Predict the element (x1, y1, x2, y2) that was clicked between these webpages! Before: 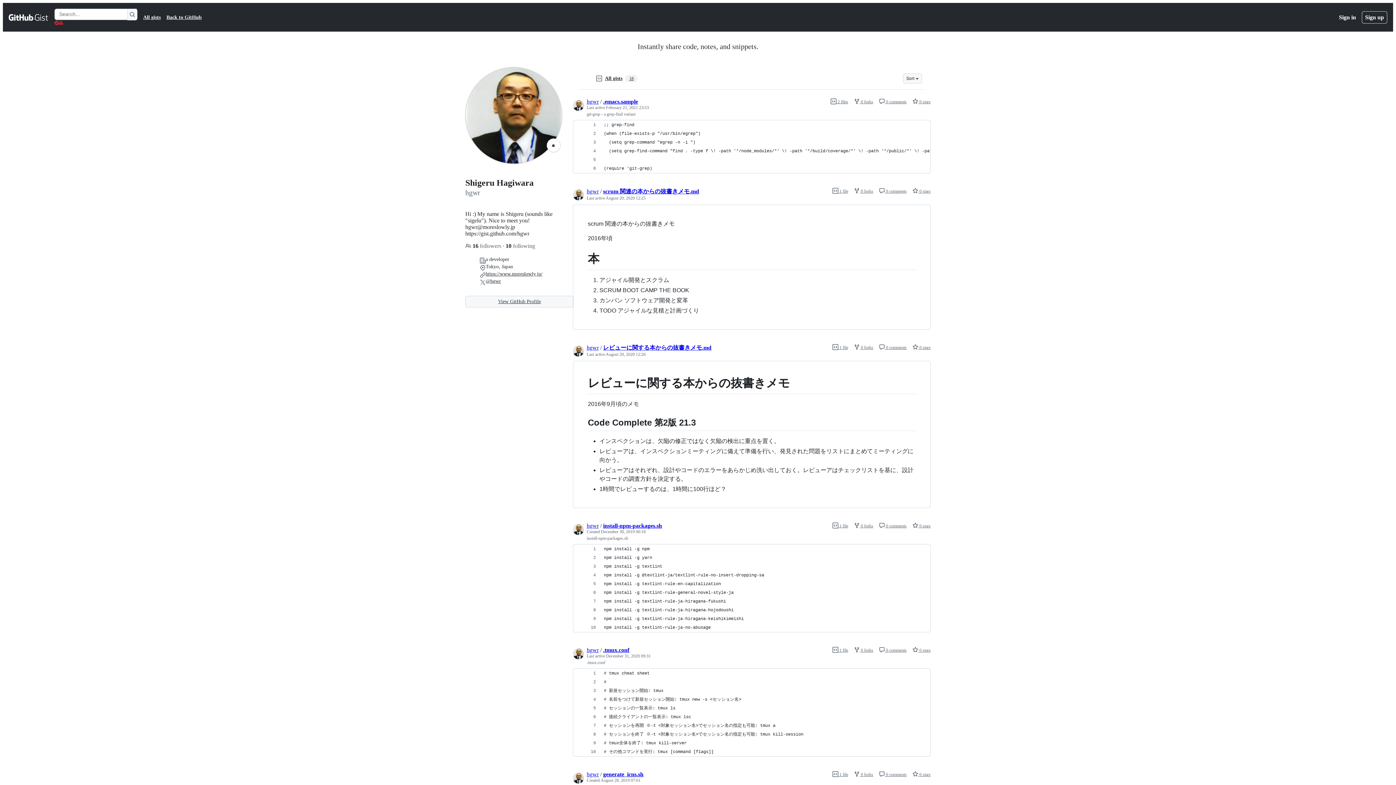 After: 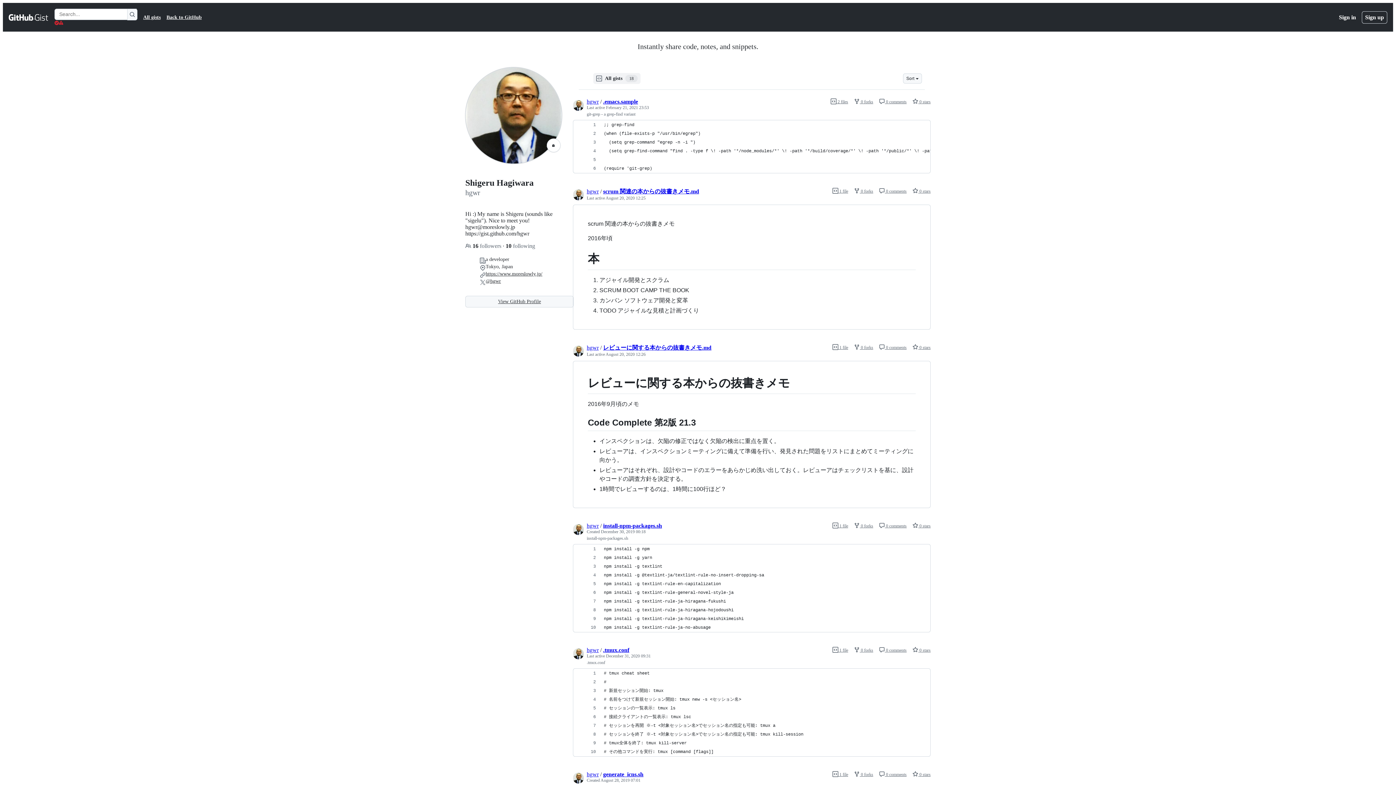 Action: label: All gists
18 bbox: (593, 73, 640, 84)